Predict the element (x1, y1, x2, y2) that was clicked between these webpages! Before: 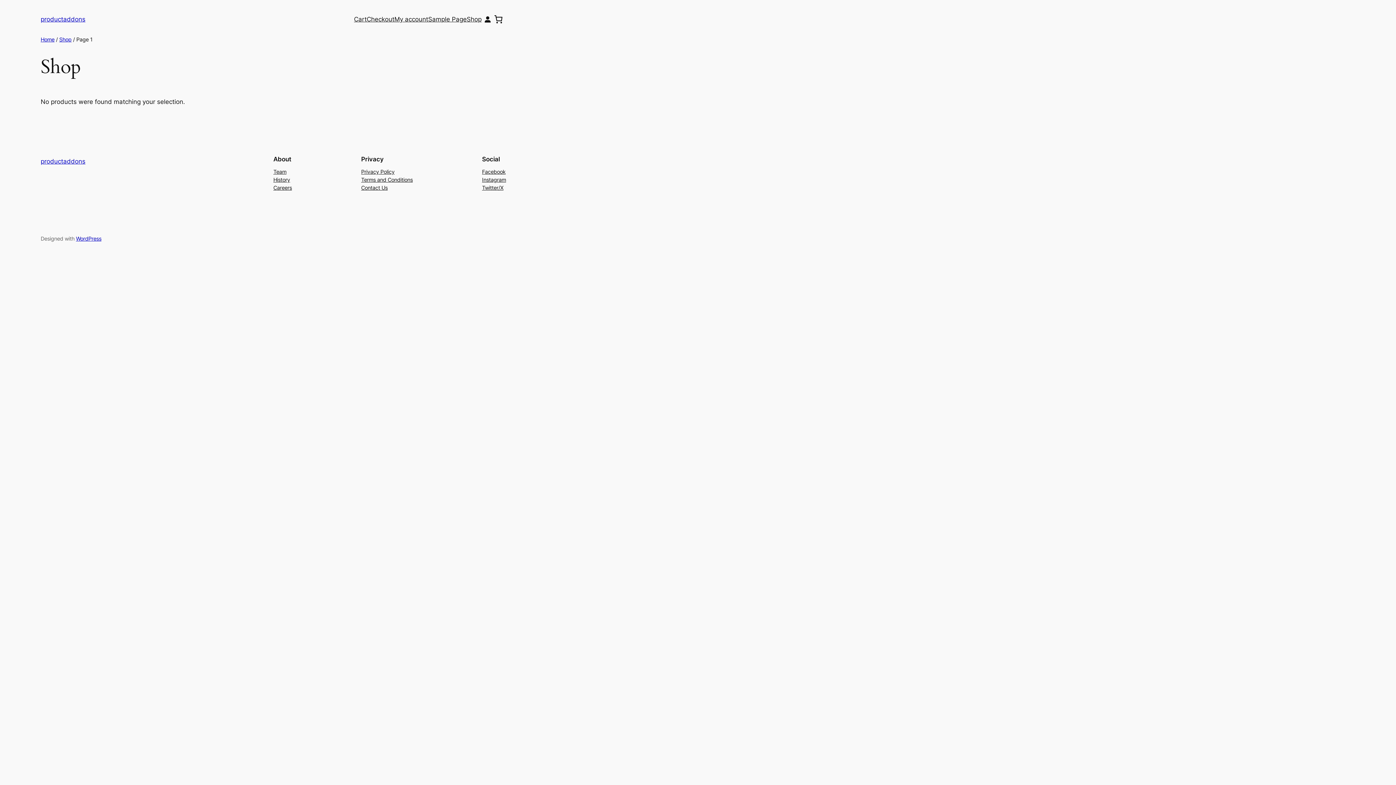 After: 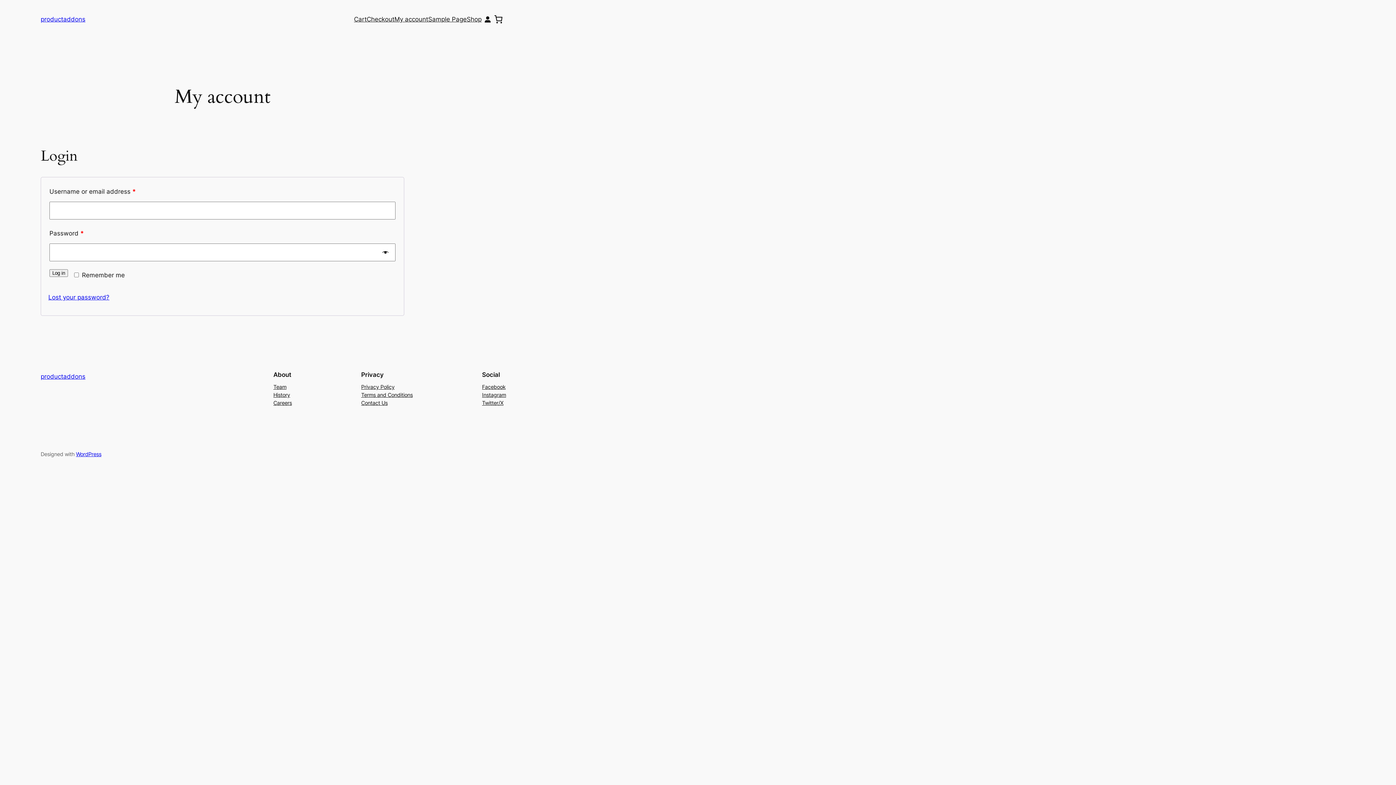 Action: bbox: (484, 16, 490, 22) label: Login